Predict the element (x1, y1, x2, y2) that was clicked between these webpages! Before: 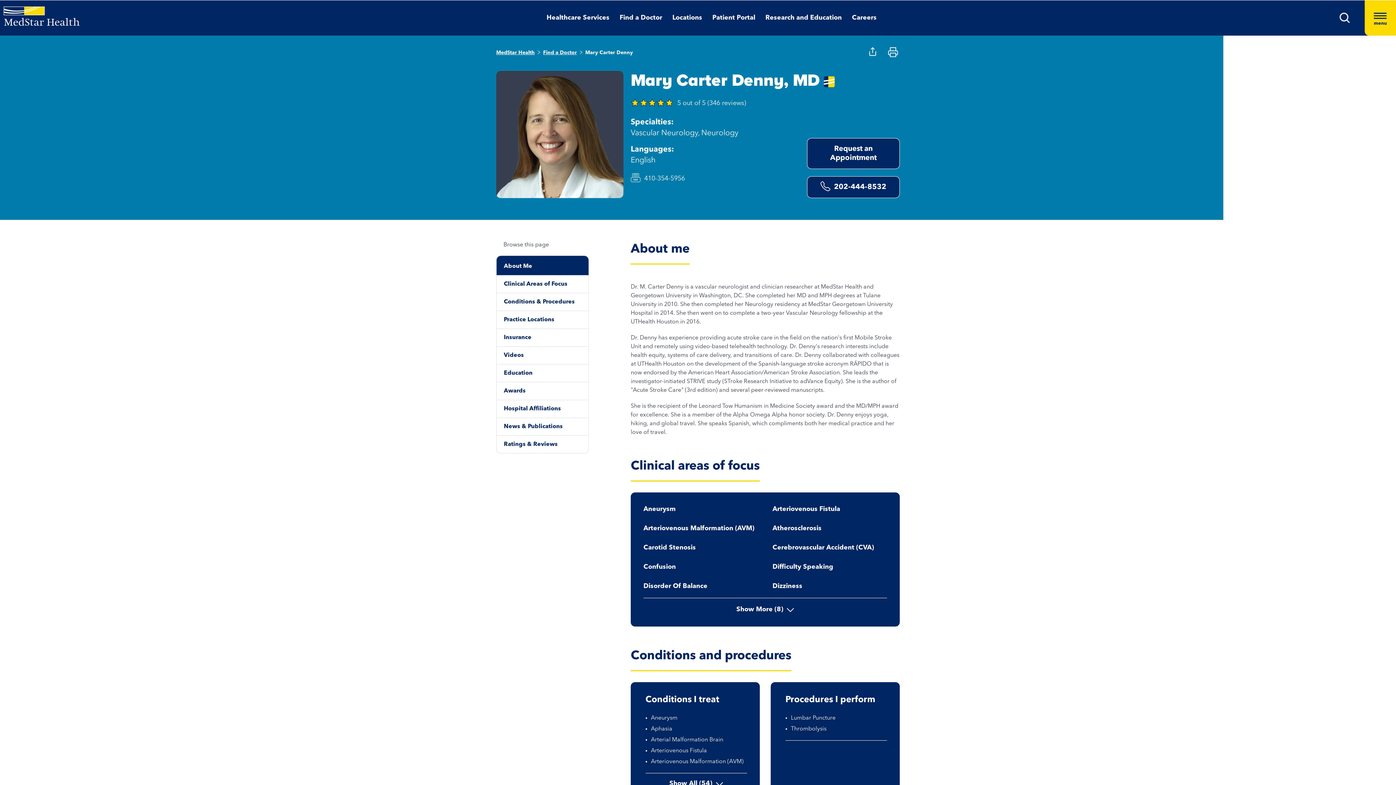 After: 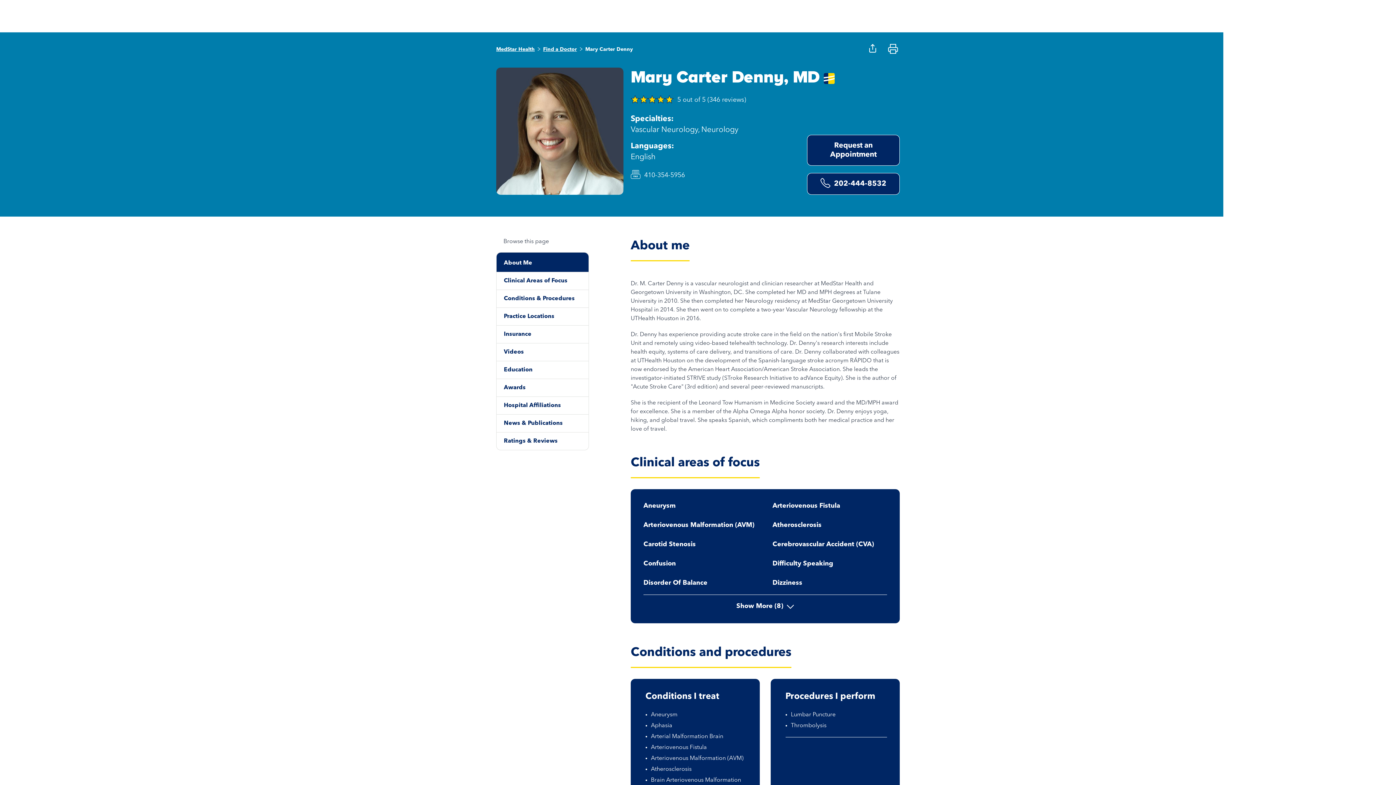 Action: label: Show All (54) bbox: (645, 779, 747, 788)